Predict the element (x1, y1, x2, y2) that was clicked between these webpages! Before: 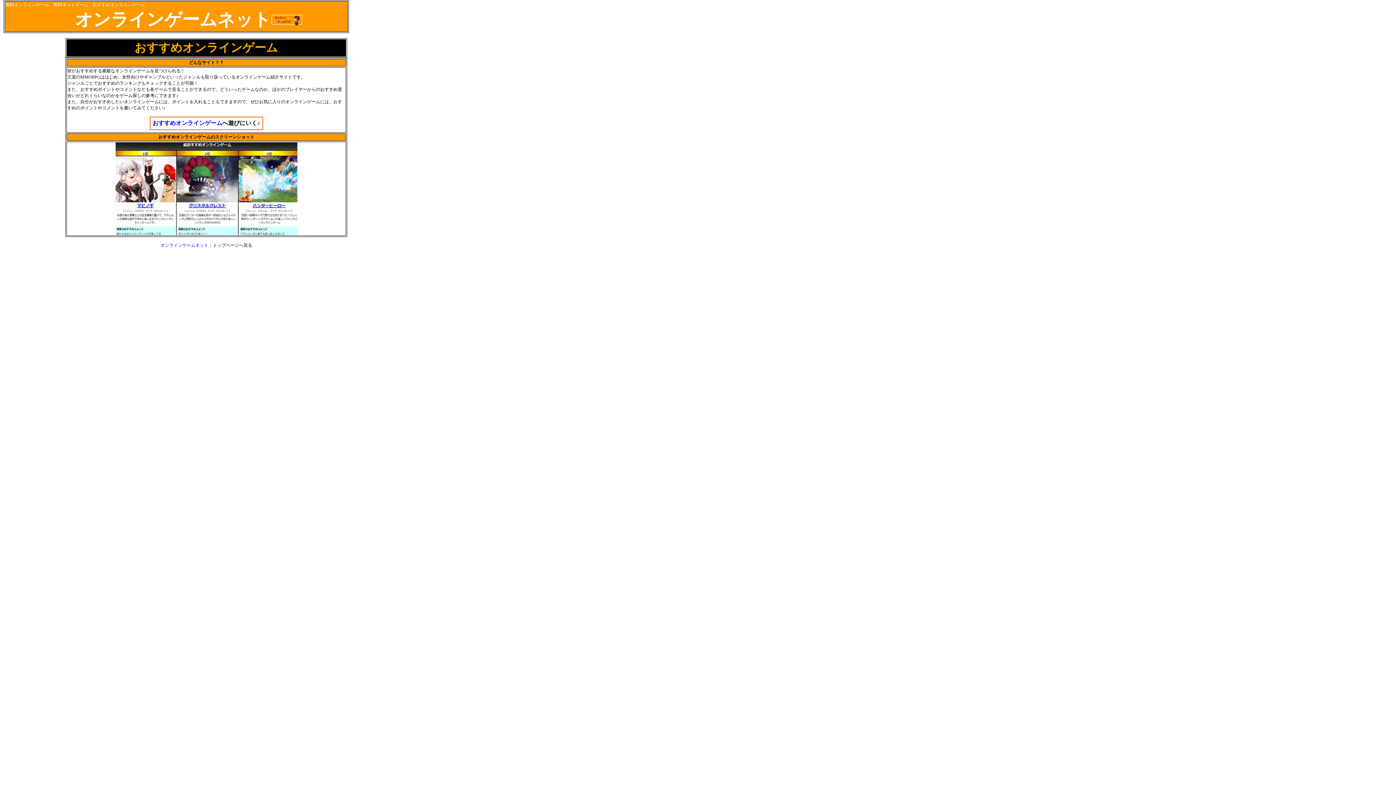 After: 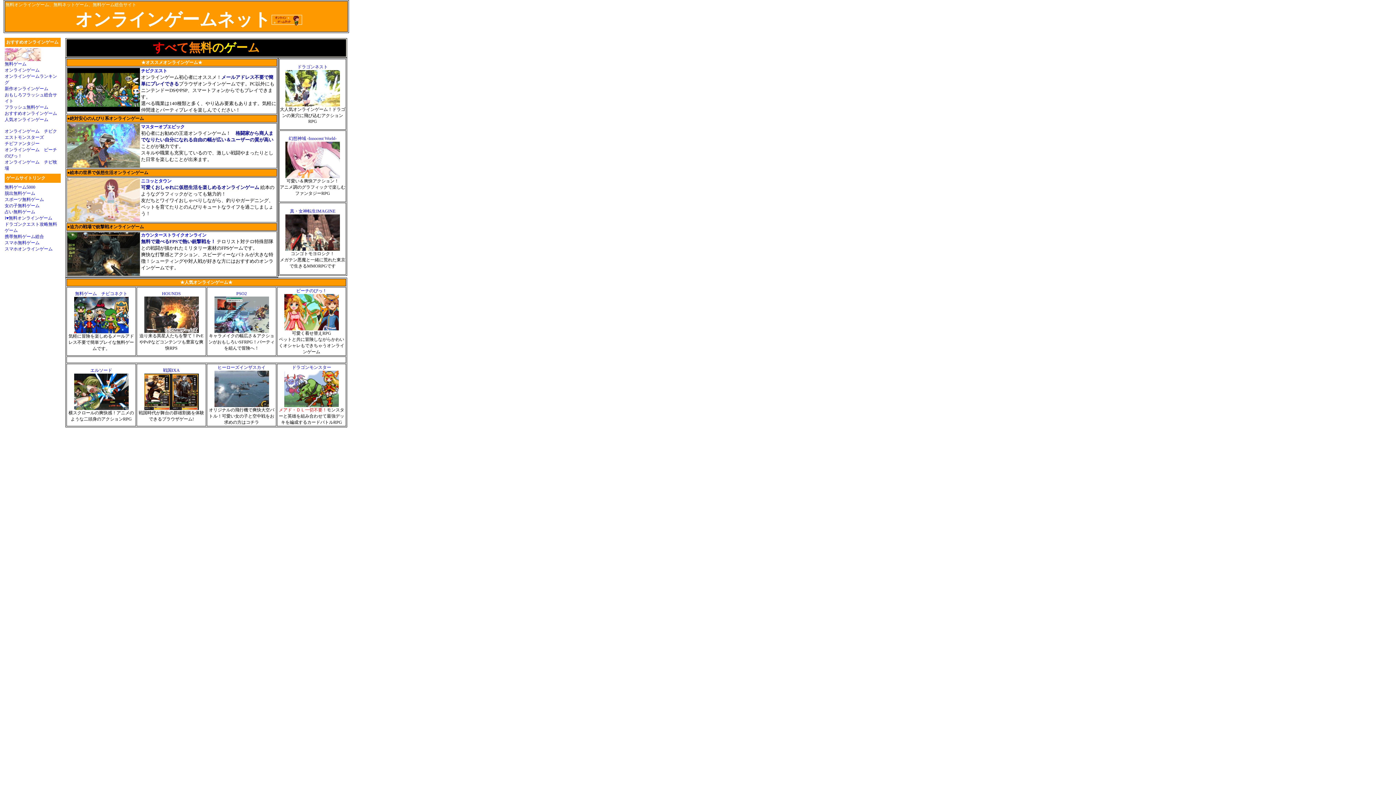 Action: bbox: (160, 242, 208, 248) label: オンラインゲームネット